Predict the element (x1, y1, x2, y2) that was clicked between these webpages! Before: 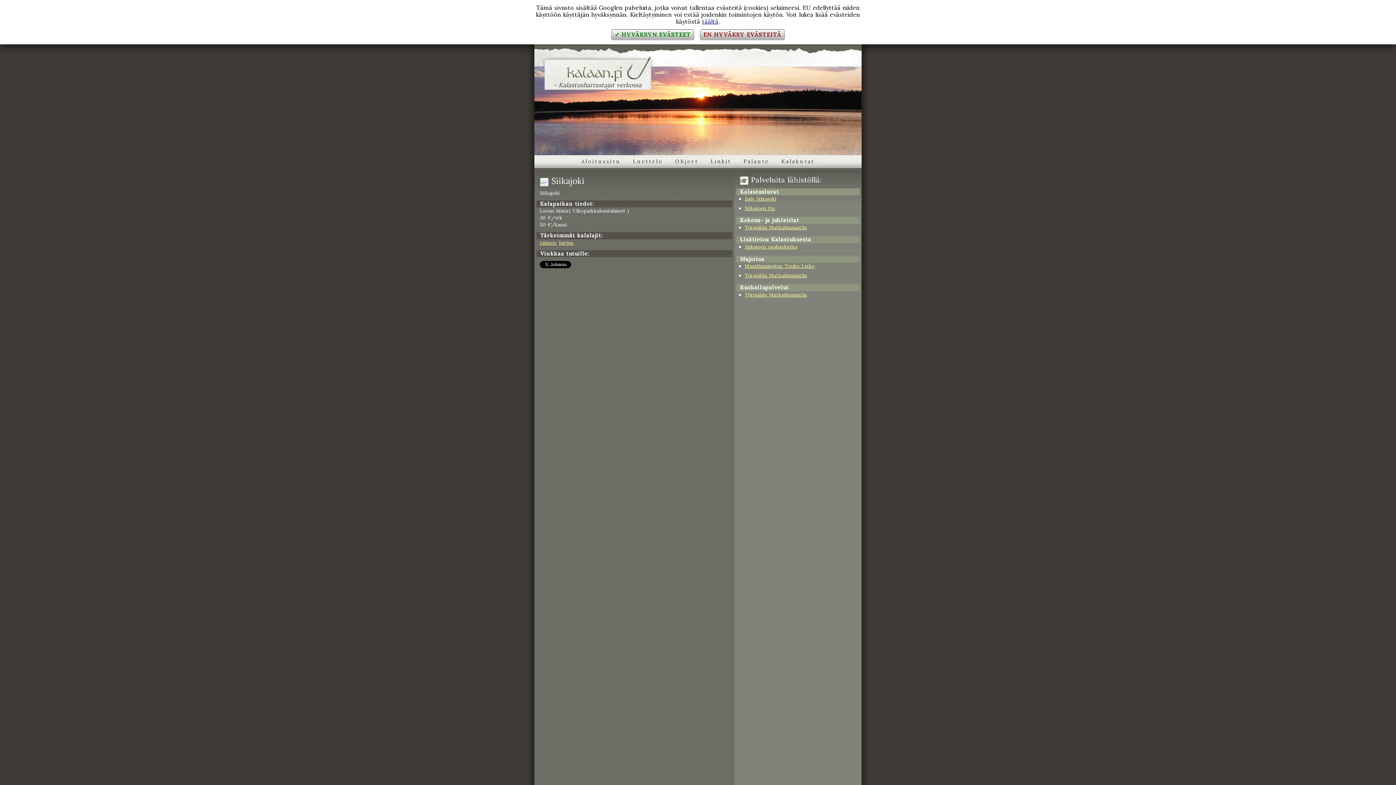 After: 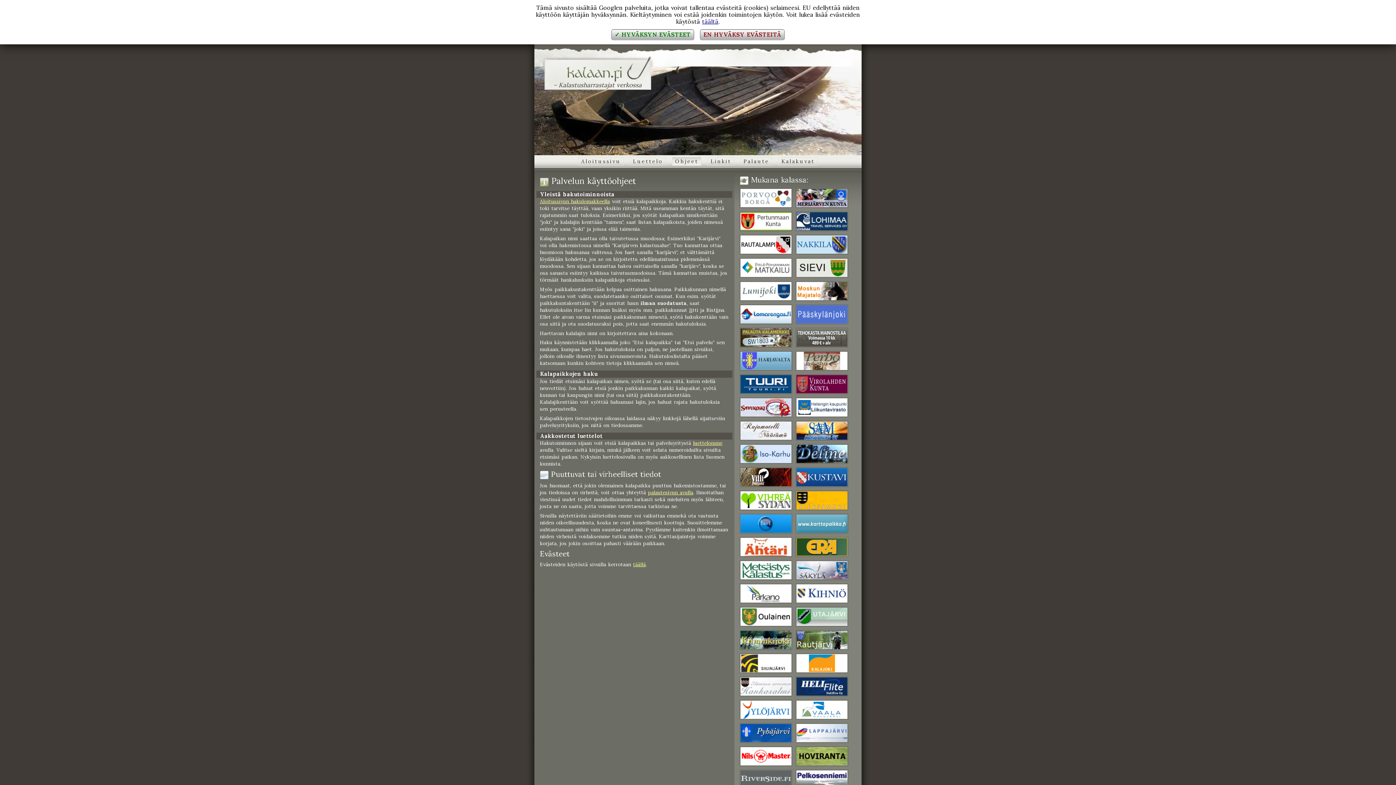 Action: label: Ohjeet bbox: (672, 157, 701, 165)